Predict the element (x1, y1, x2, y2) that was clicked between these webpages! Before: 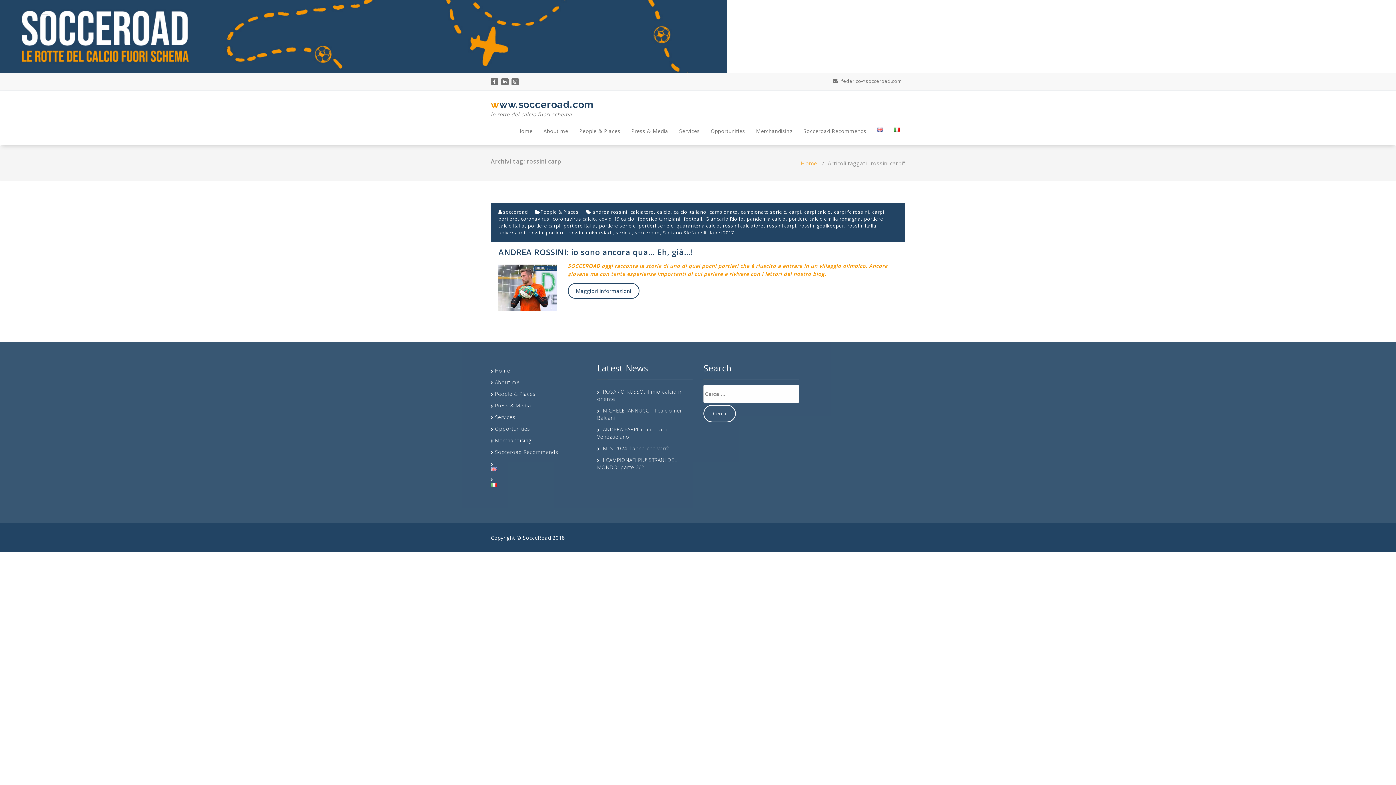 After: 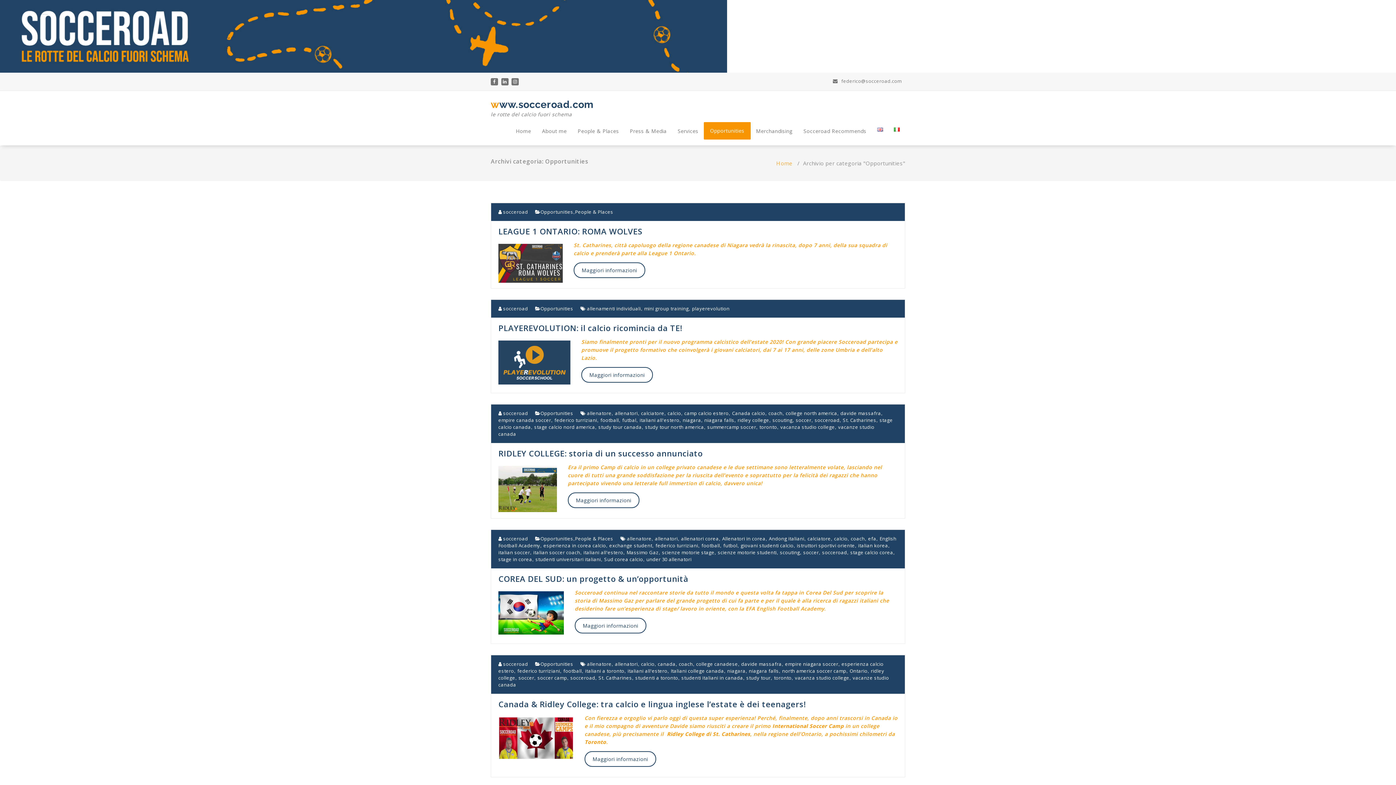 Action: label: Opportunities bbox: (495, 425, 530, 432)